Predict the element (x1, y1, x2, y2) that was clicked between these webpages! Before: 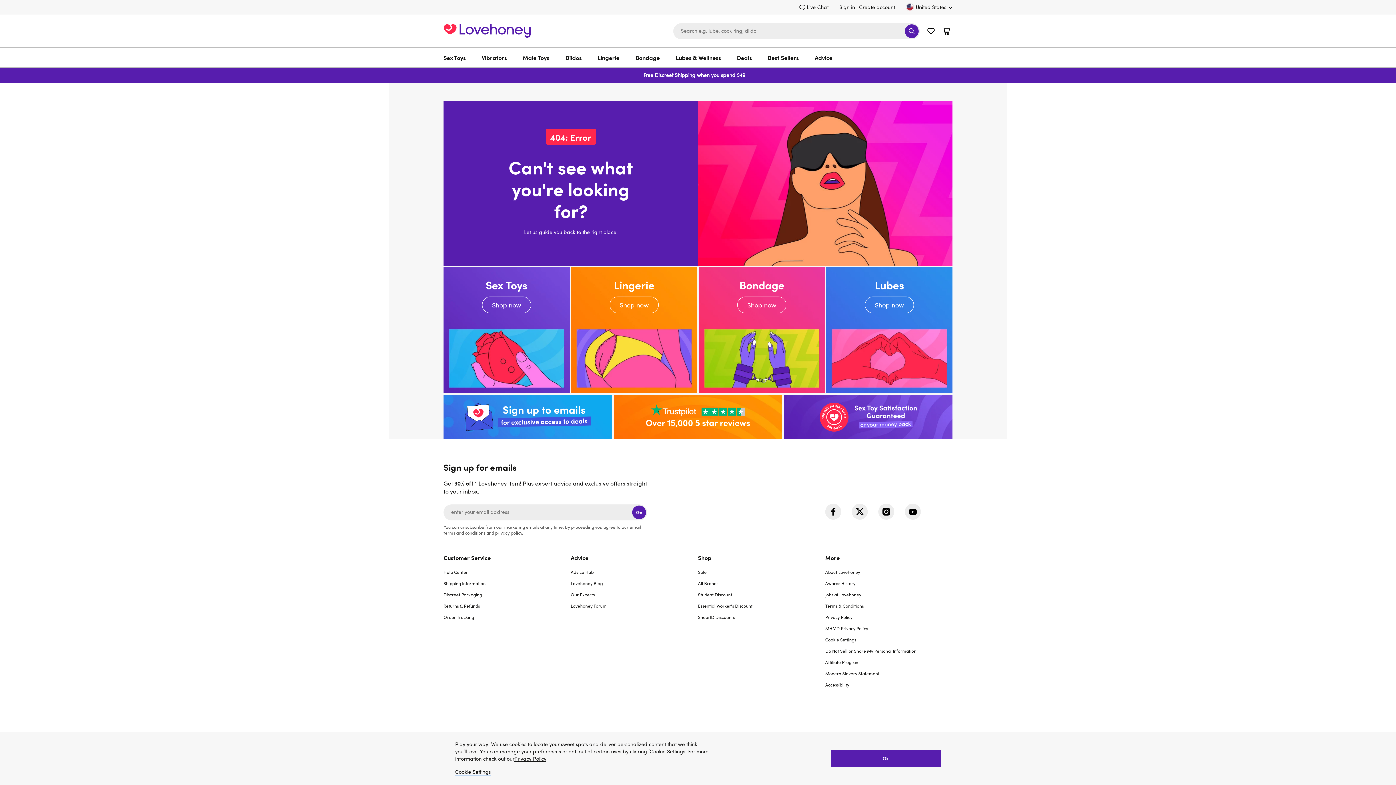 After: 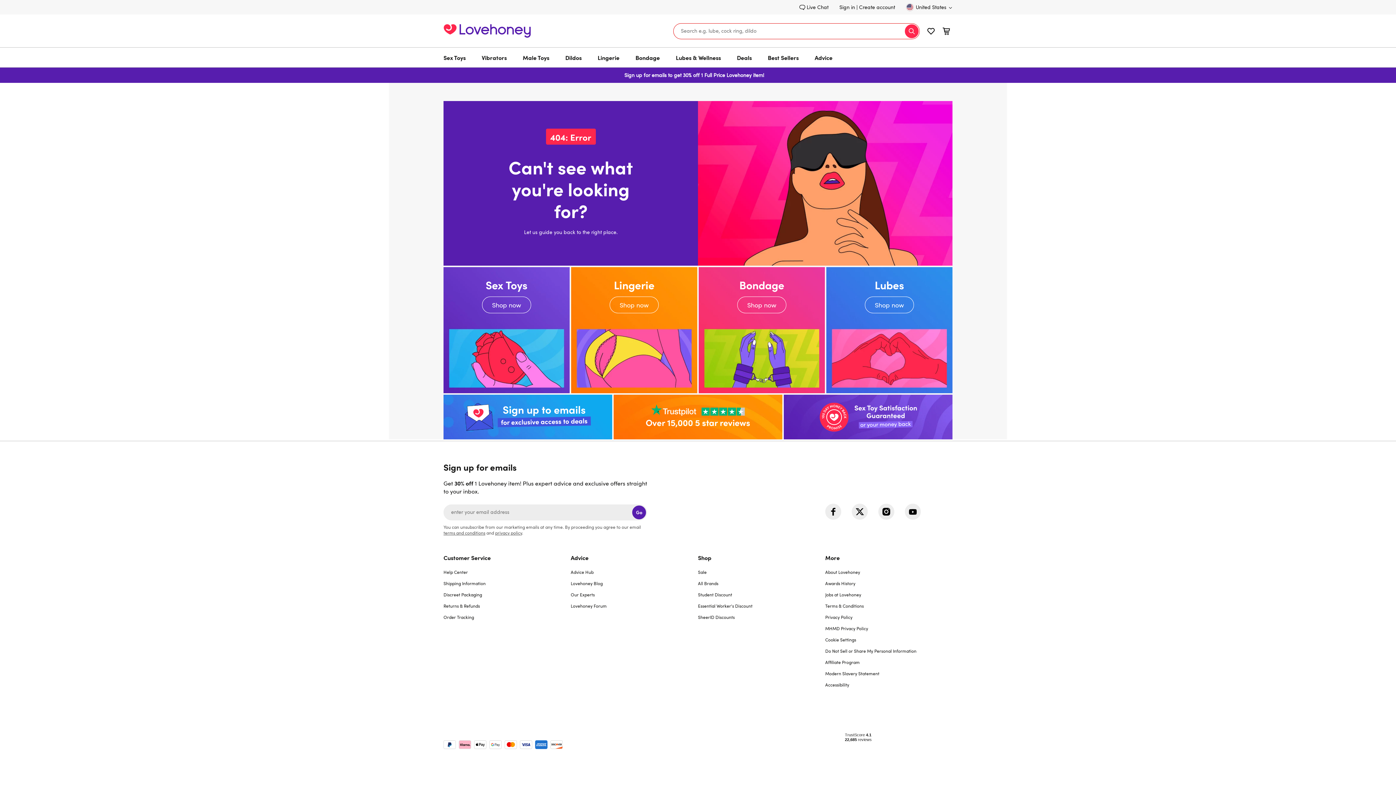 Action: label: Search bbox: (905, 24, 918, 38)